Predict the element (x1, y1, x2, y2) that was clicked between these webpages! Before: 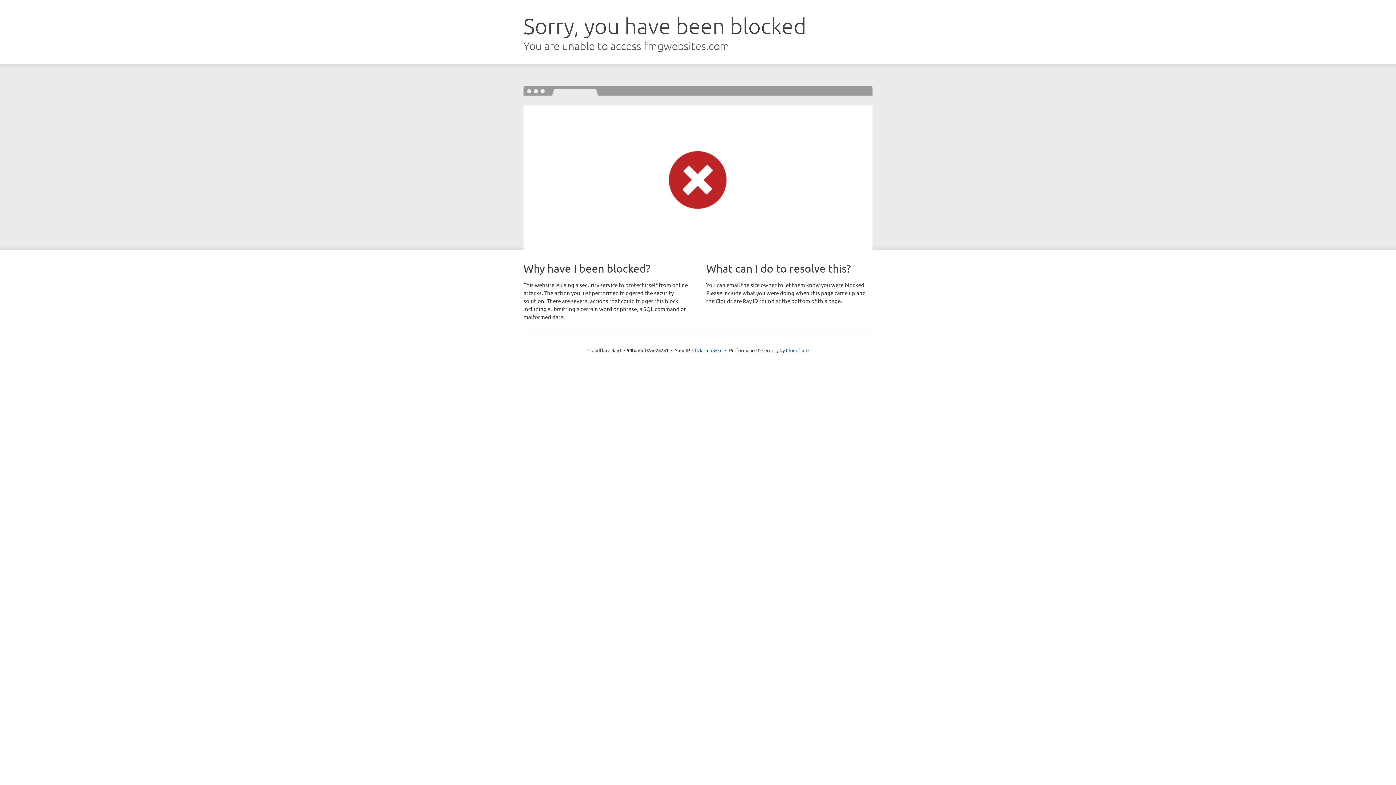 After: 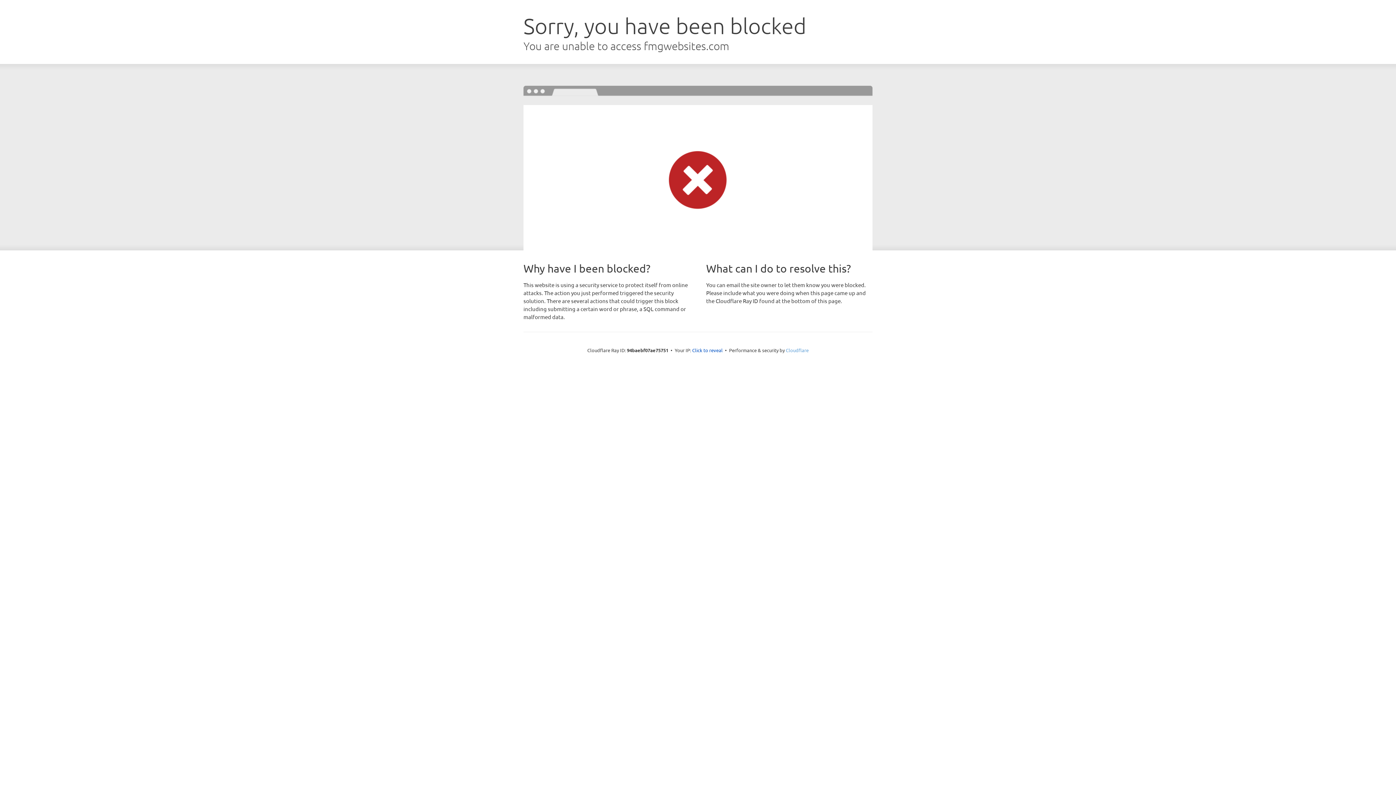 Action: bbox: (786, 347, 808, 353) label: Cloudflare